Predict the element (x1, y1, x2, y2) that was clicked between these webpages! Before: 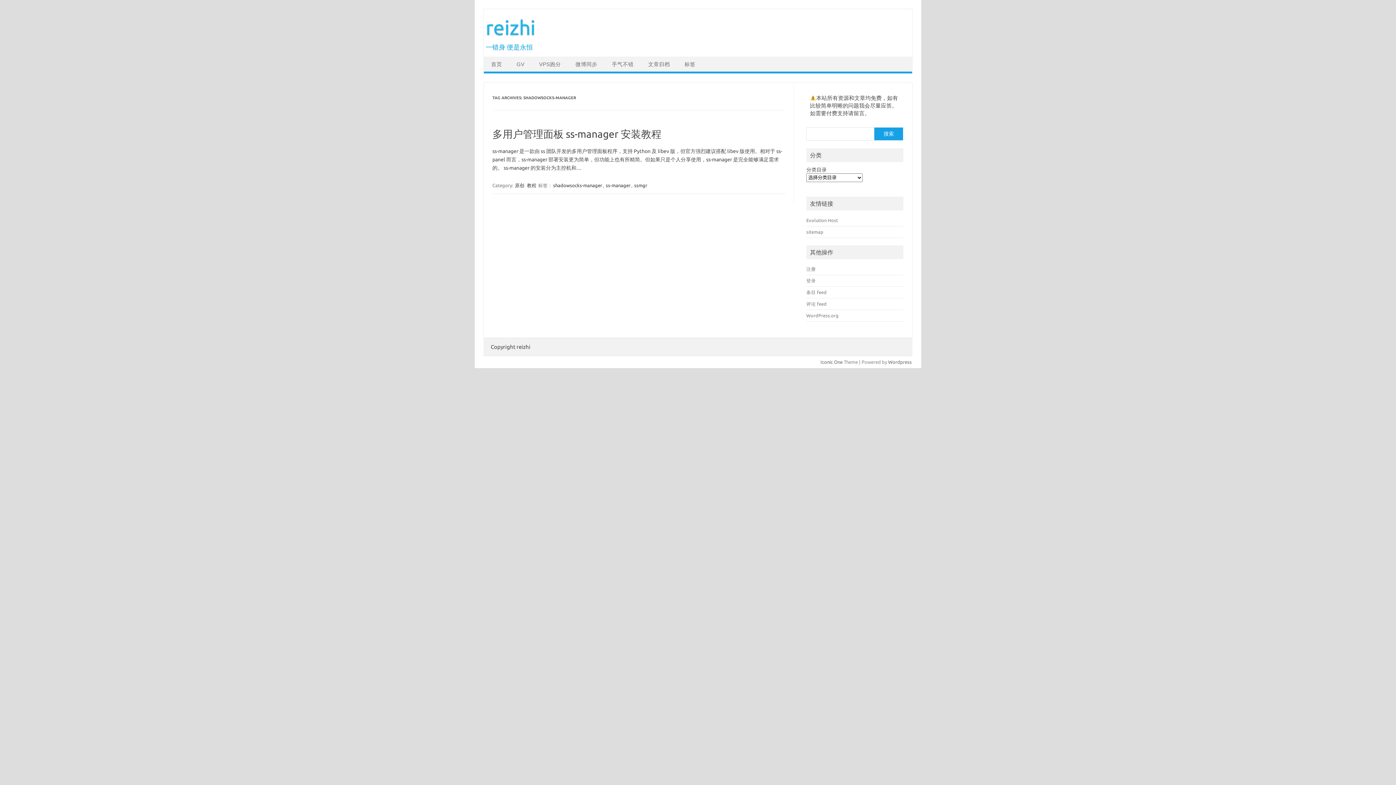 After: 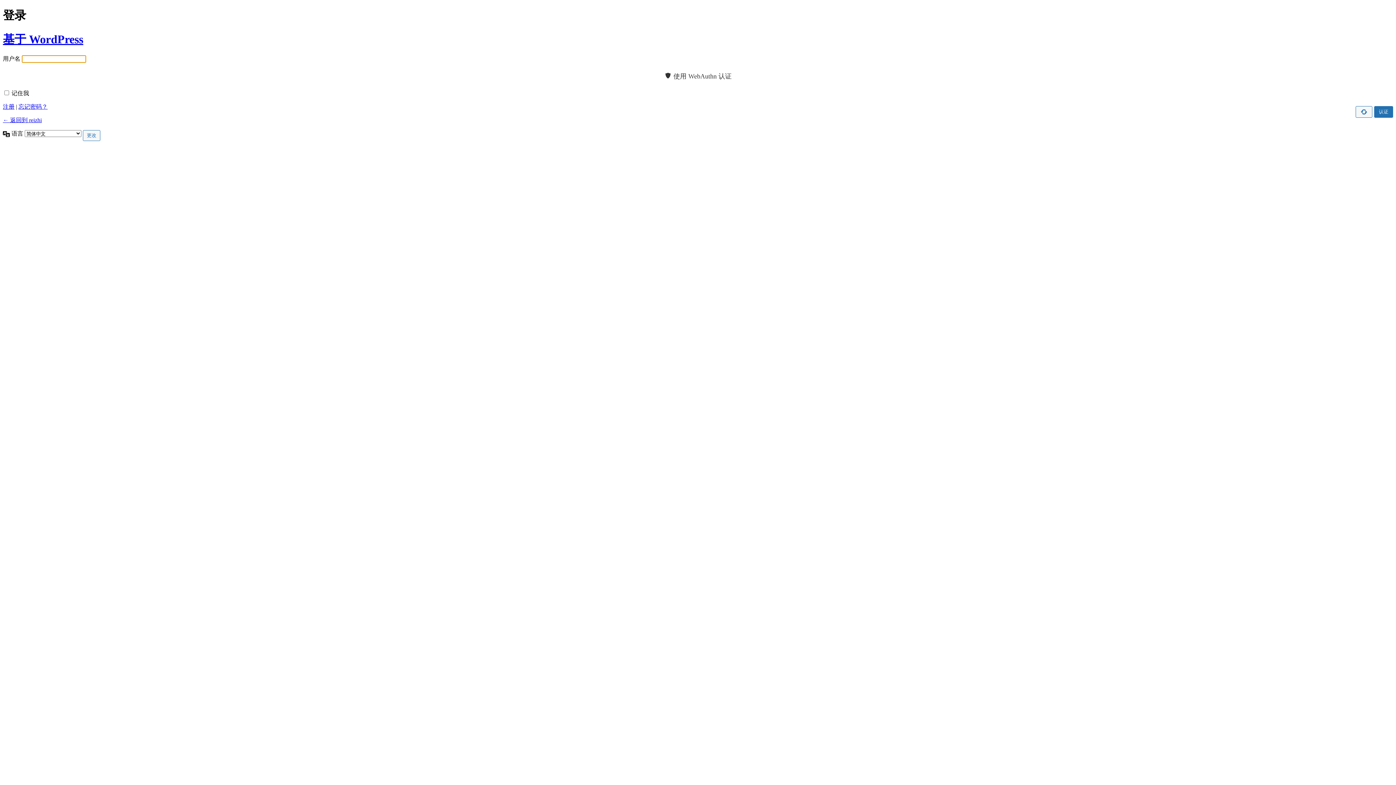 Action: label: 登录 bbox: (806, 278, 816, 283)